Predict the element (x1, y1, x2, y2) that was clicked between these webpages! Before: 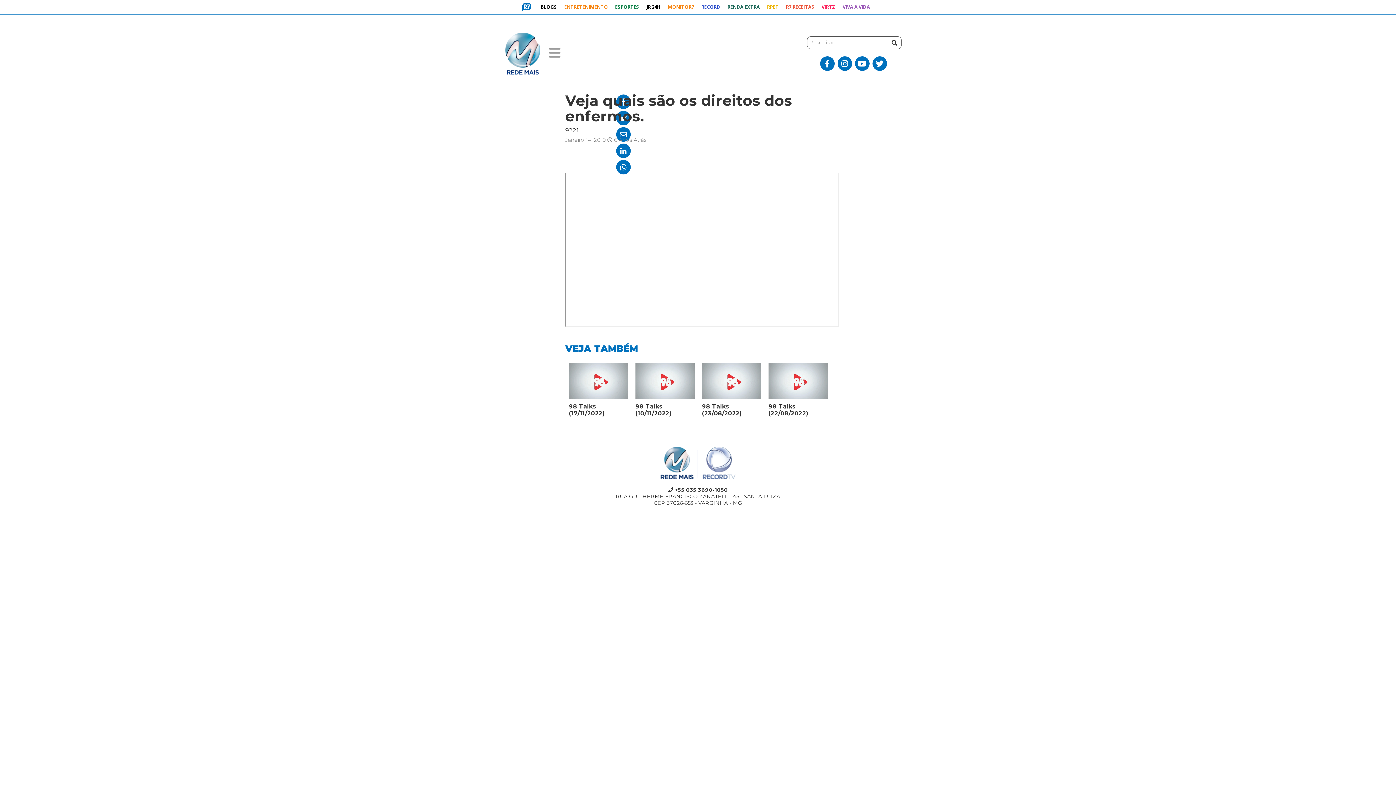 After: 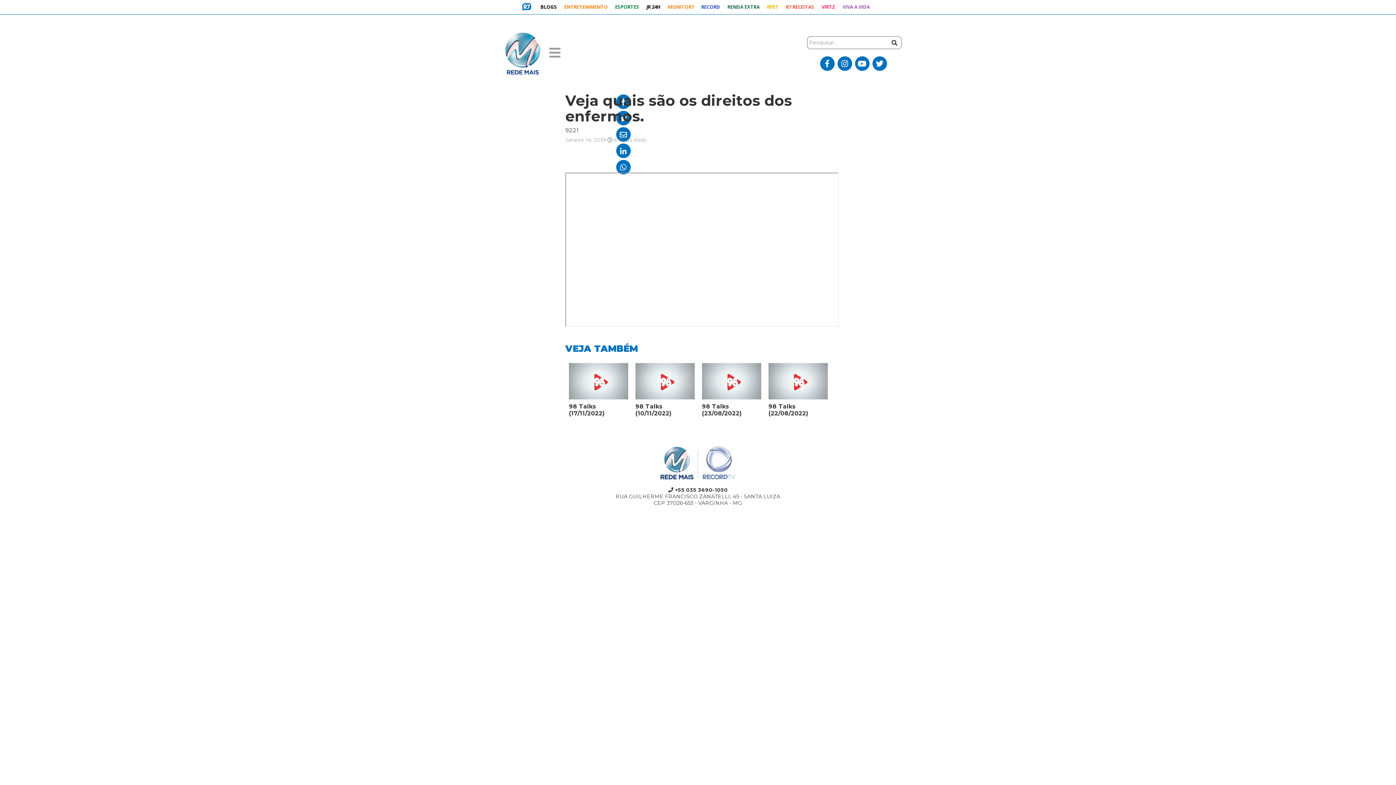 Action: bbox: (820, 56, 834, 70)